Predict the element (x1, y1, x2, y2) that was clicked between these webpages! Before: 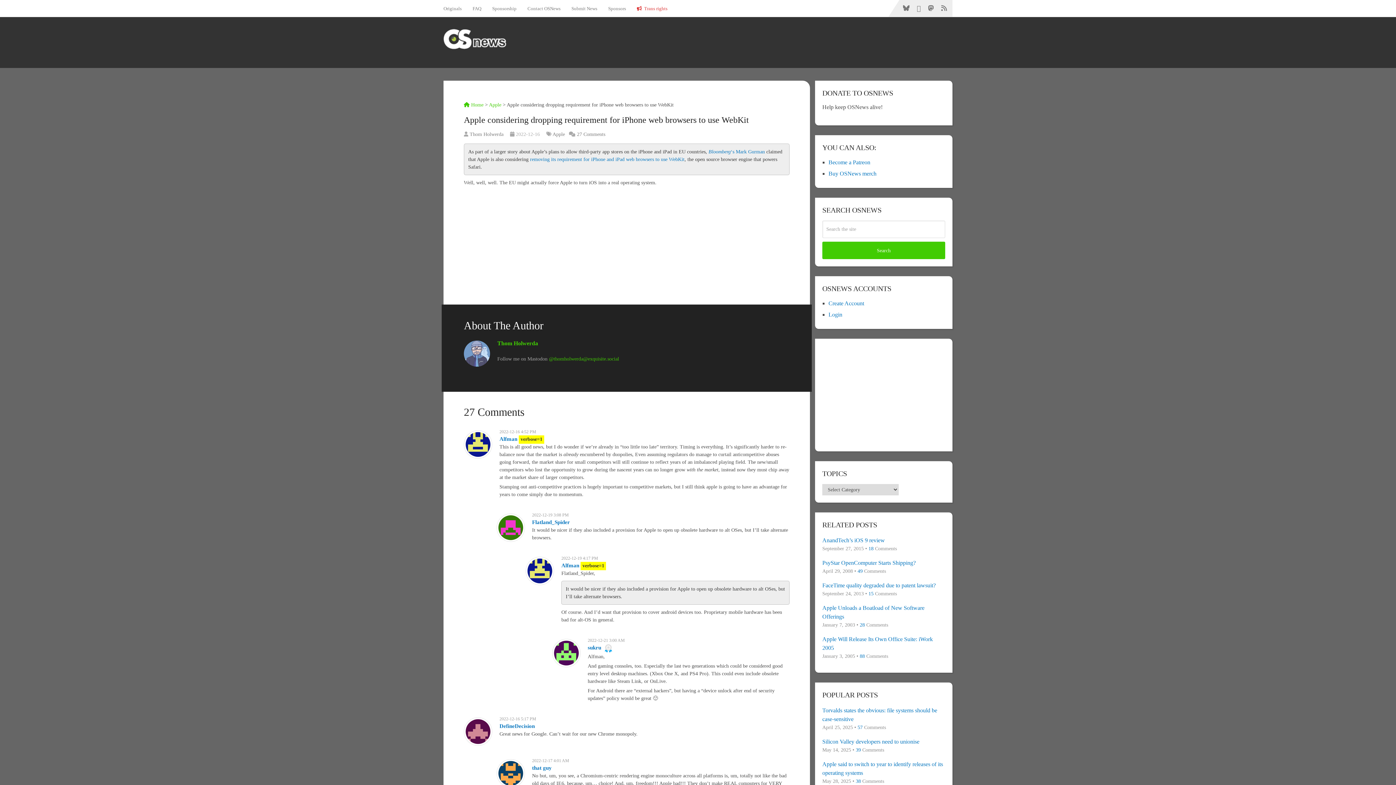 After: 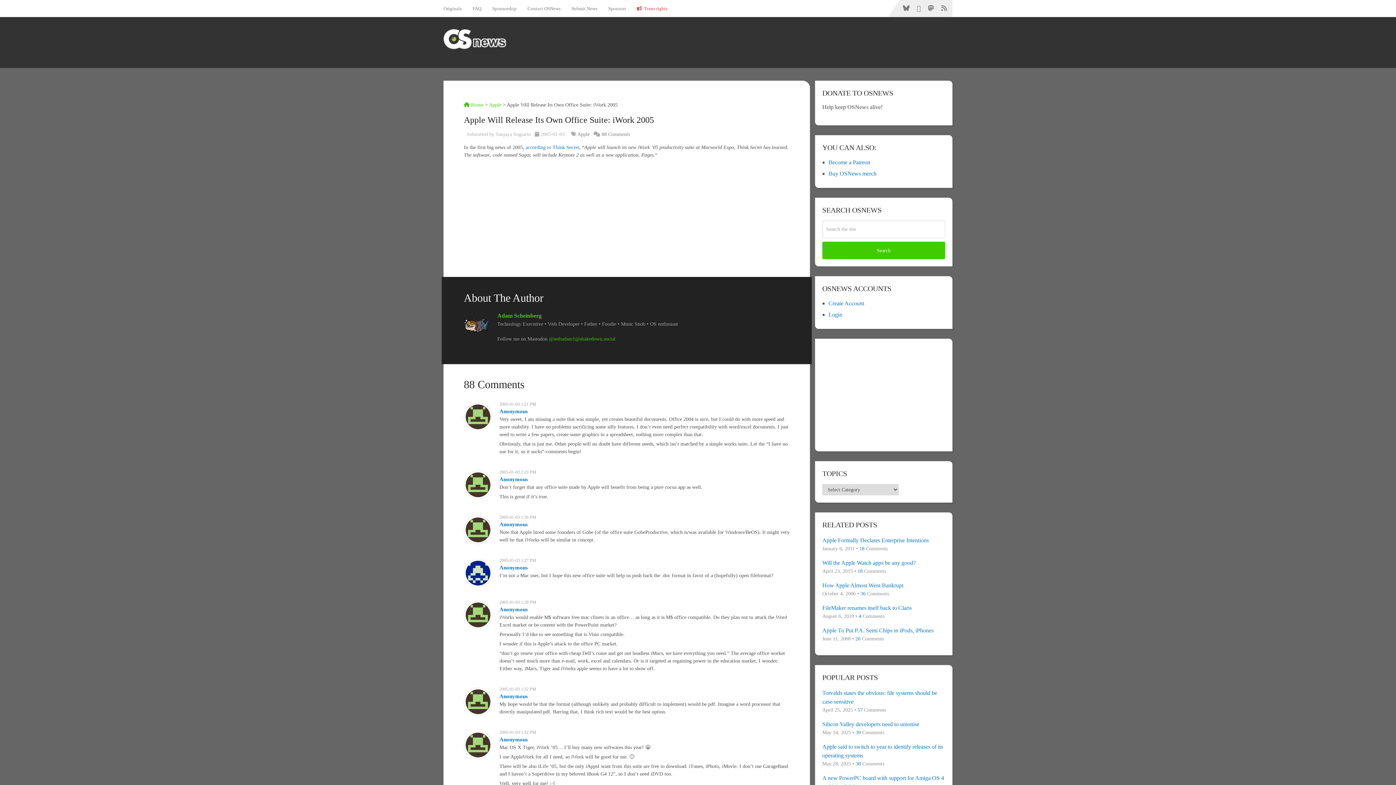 Action: label: Apple Will Release Its Own Office Suite: iWork 2005 bbox: (822, 635, 945, 652)